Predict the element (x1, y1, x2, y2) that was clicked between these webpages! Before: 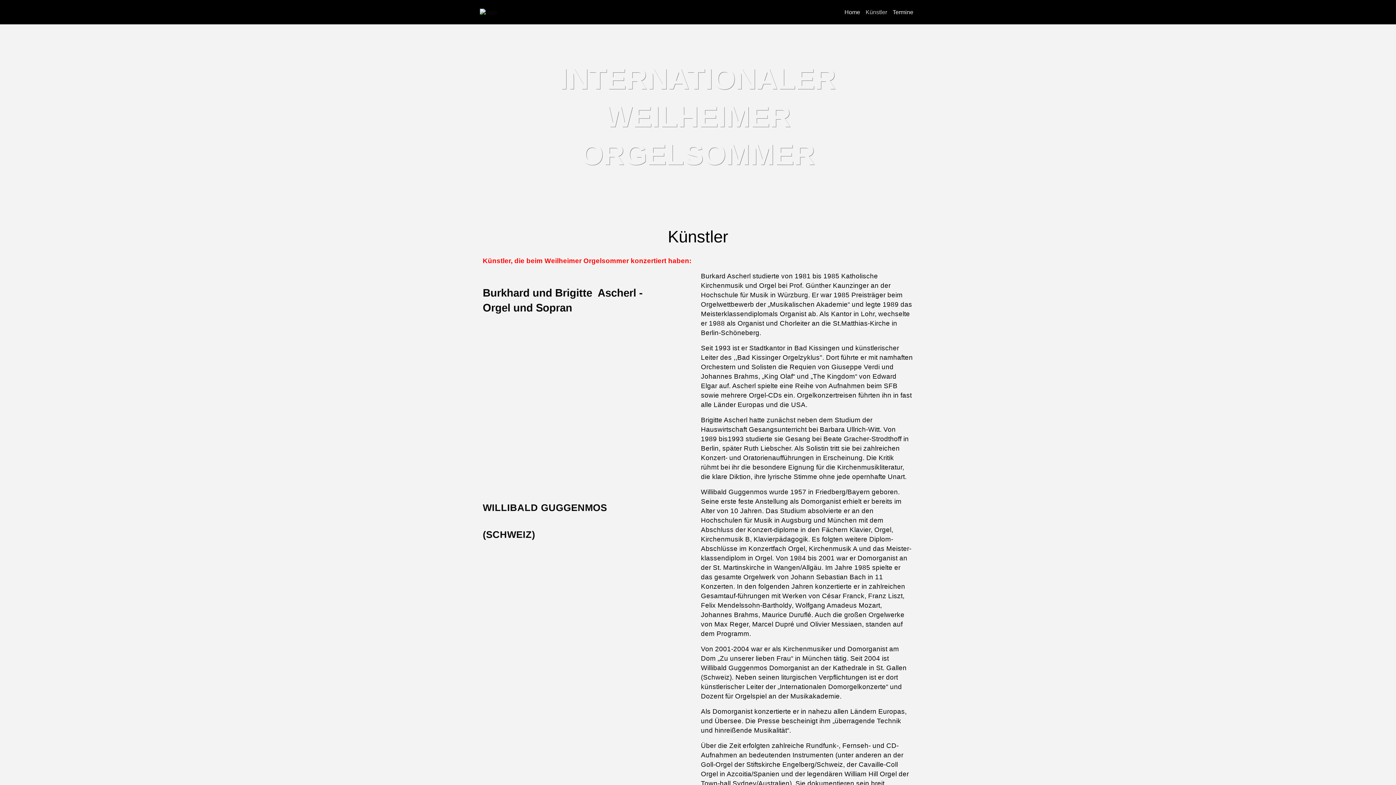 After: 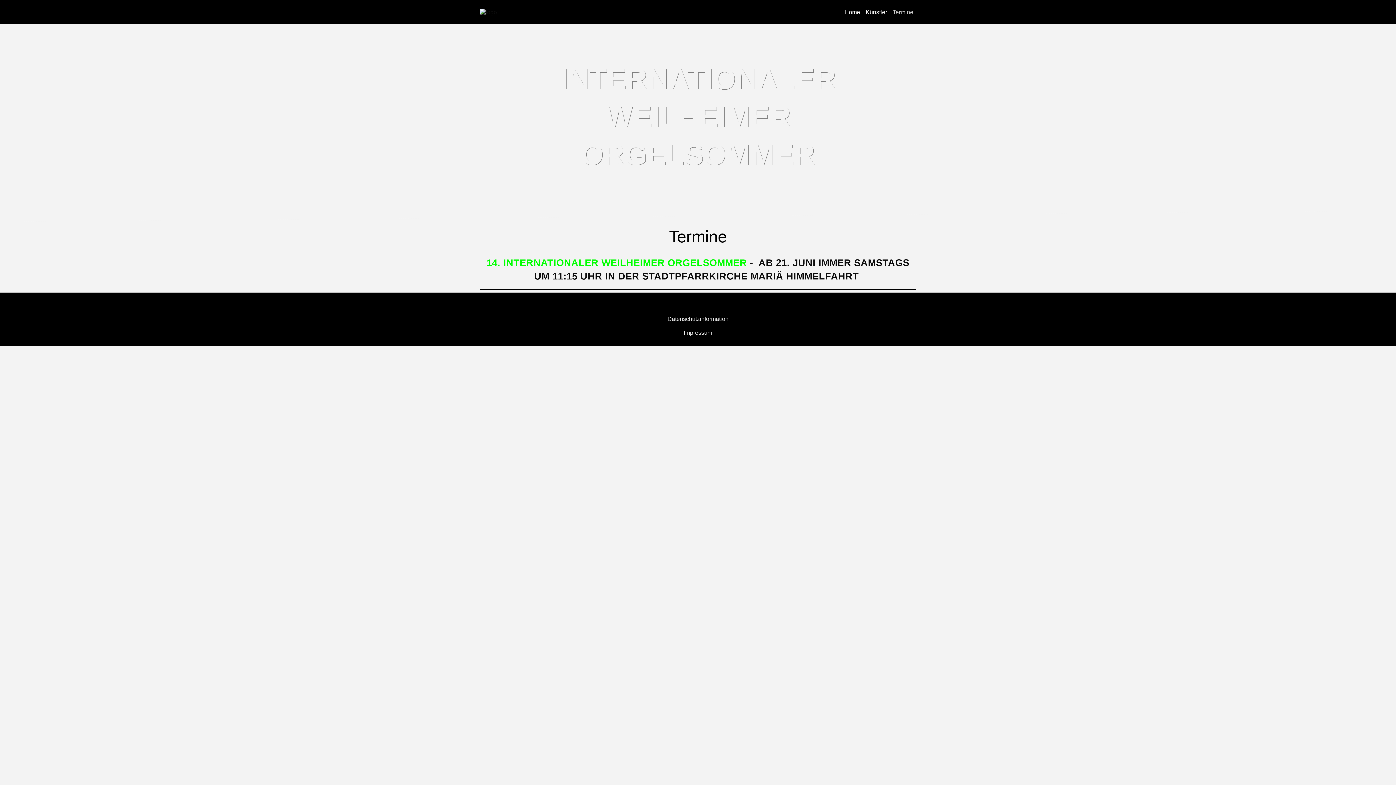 Action: bbox: (892, 2, 914, 21) label: Termine